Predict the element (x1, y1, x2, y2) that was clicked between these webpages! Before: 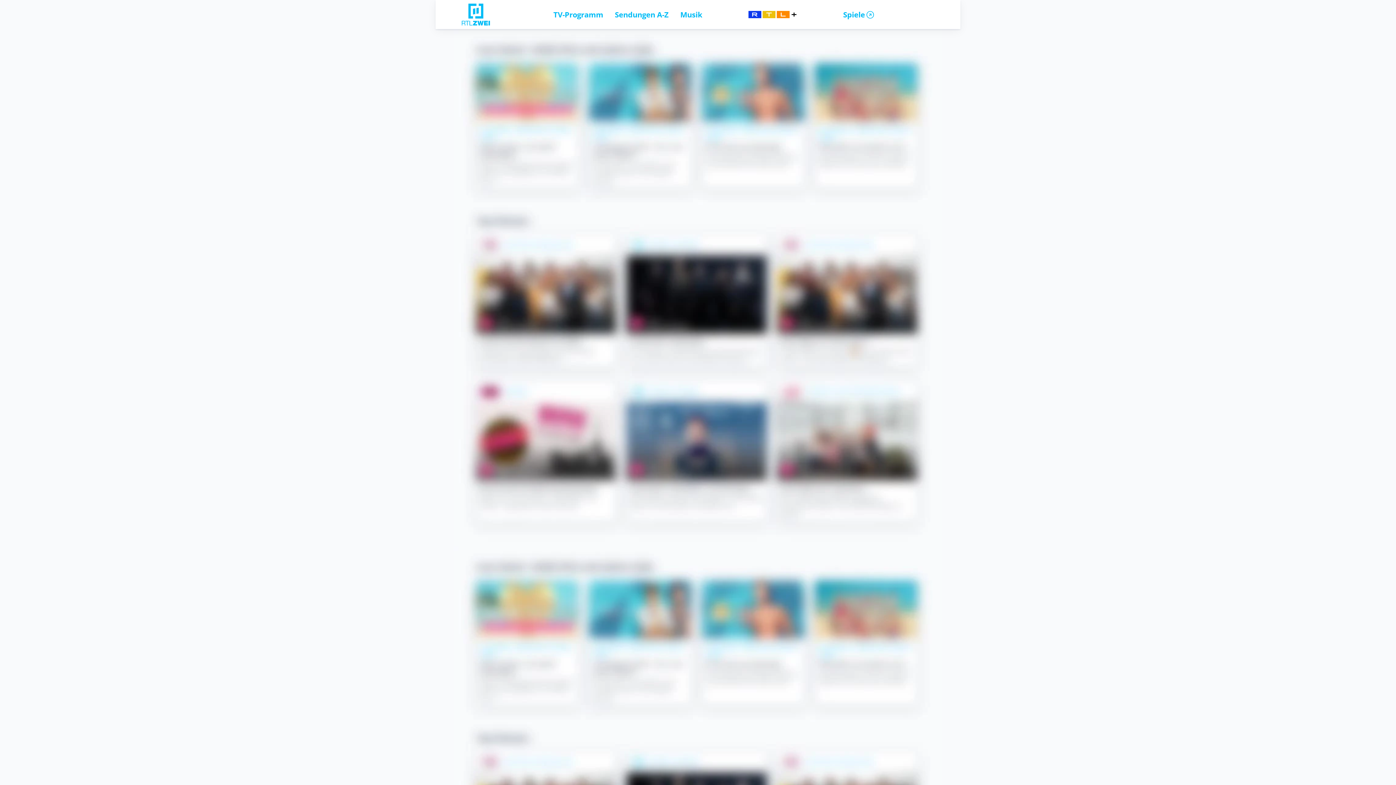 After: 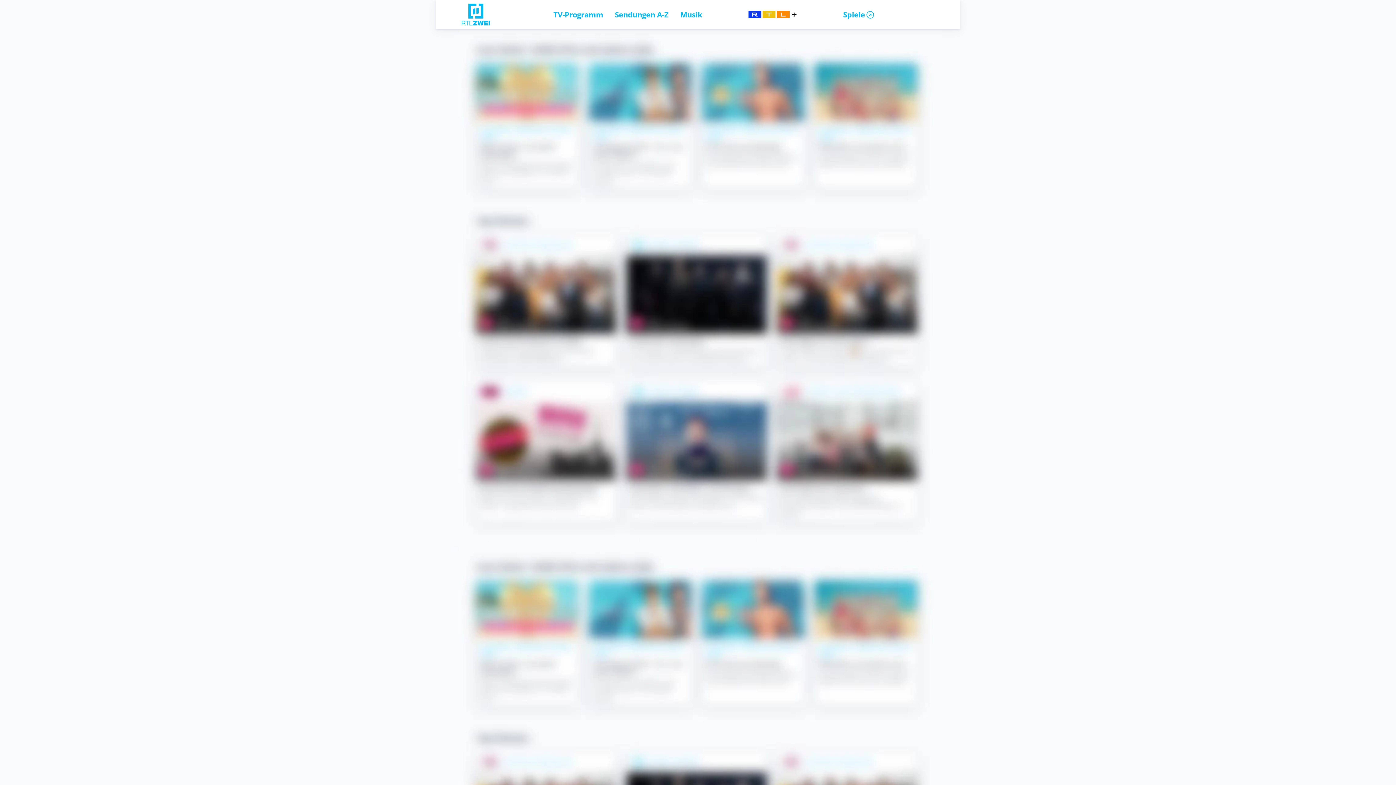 Action: bbox: (713, 10, 831, 18)